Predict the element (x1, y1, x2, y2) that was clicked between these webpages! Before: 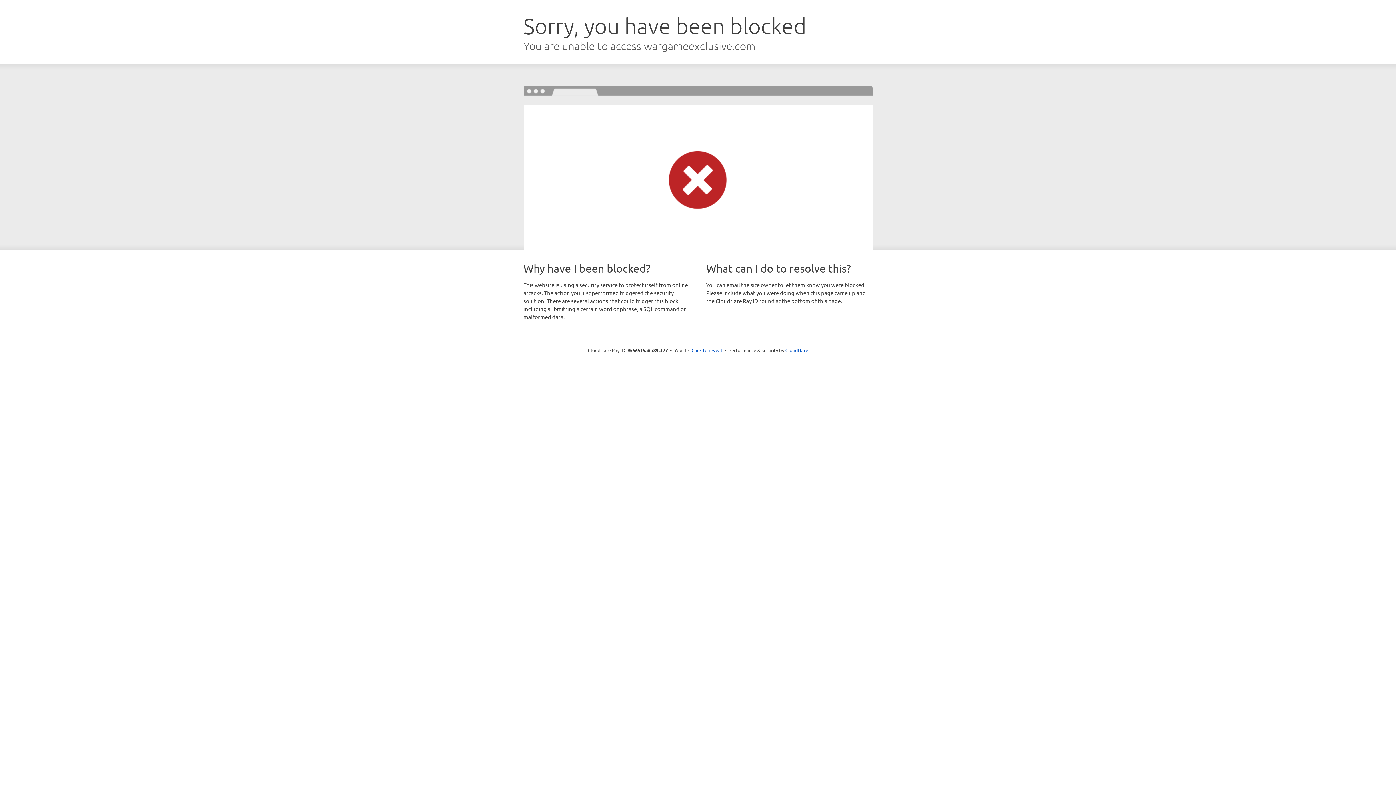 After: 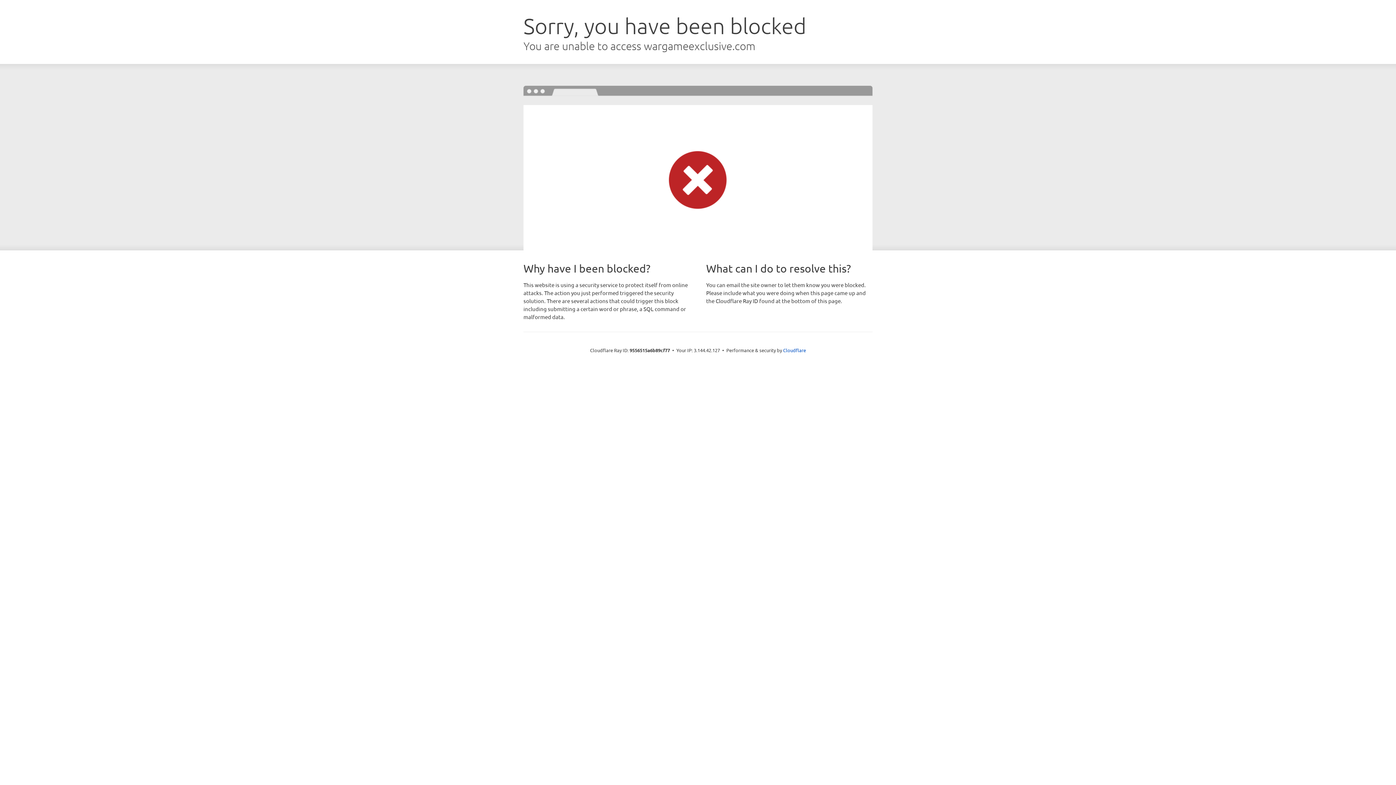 Action: label: Click to reveal bbox: (691, 346, 722, 353)